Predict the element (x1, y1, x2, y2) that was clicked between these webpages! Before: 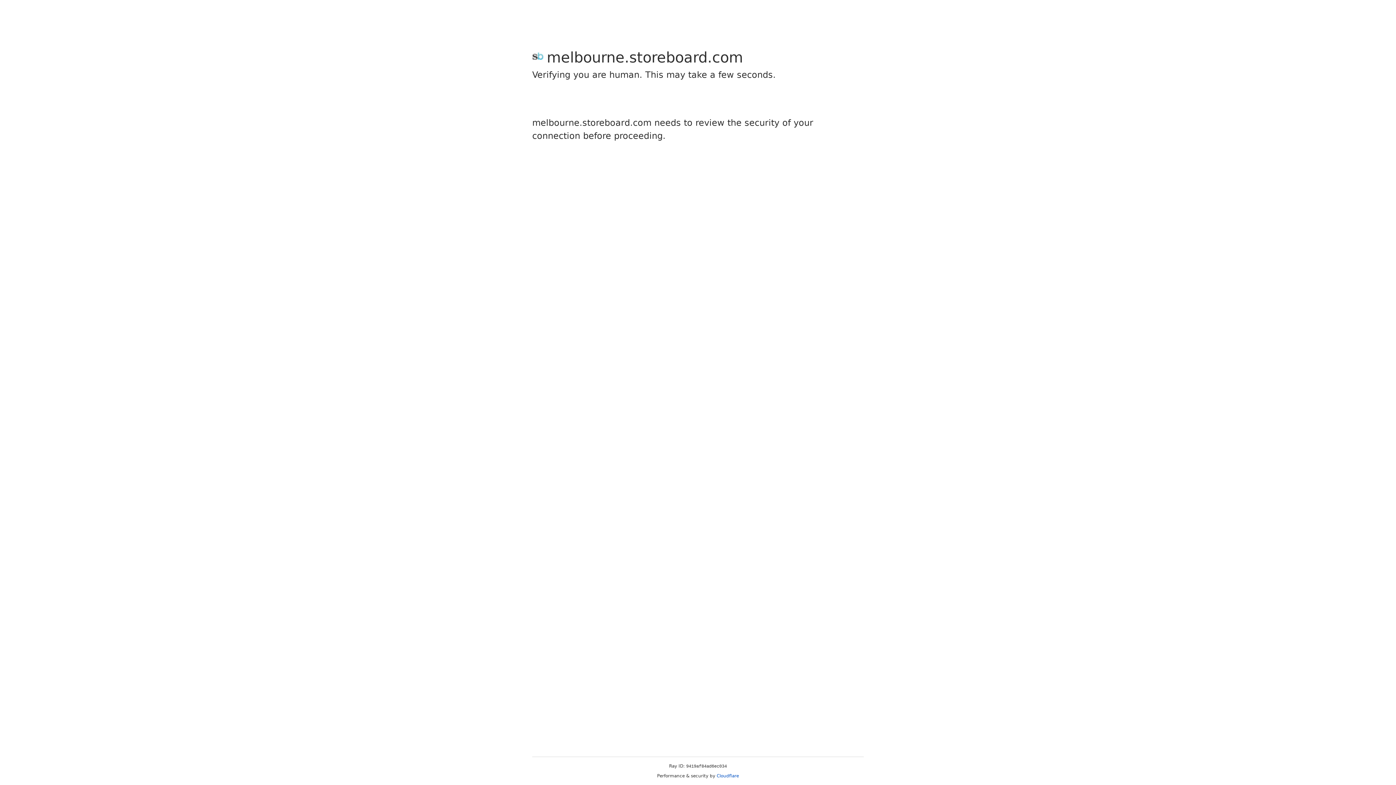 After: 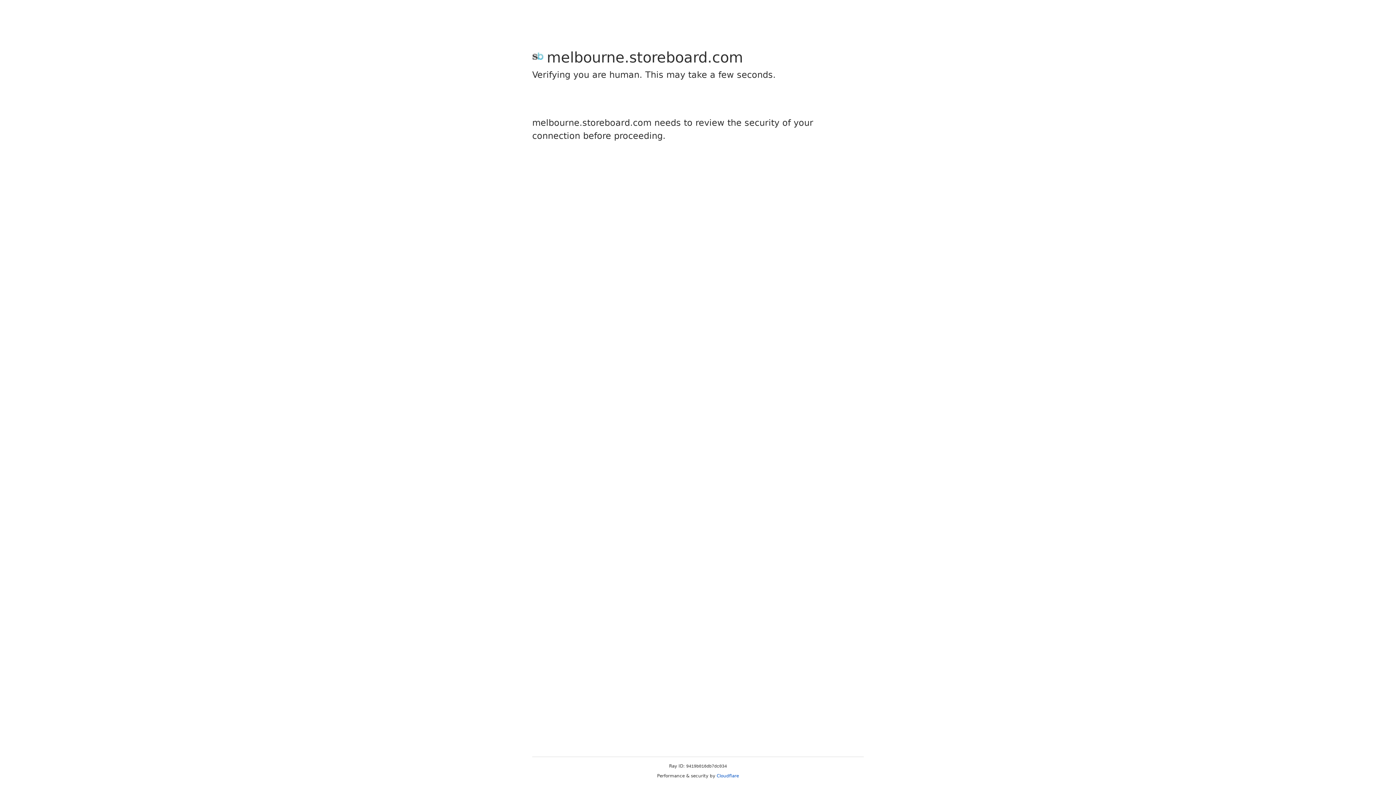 Action: label: Cloudflare bbox: (716, 773, 739, 778)